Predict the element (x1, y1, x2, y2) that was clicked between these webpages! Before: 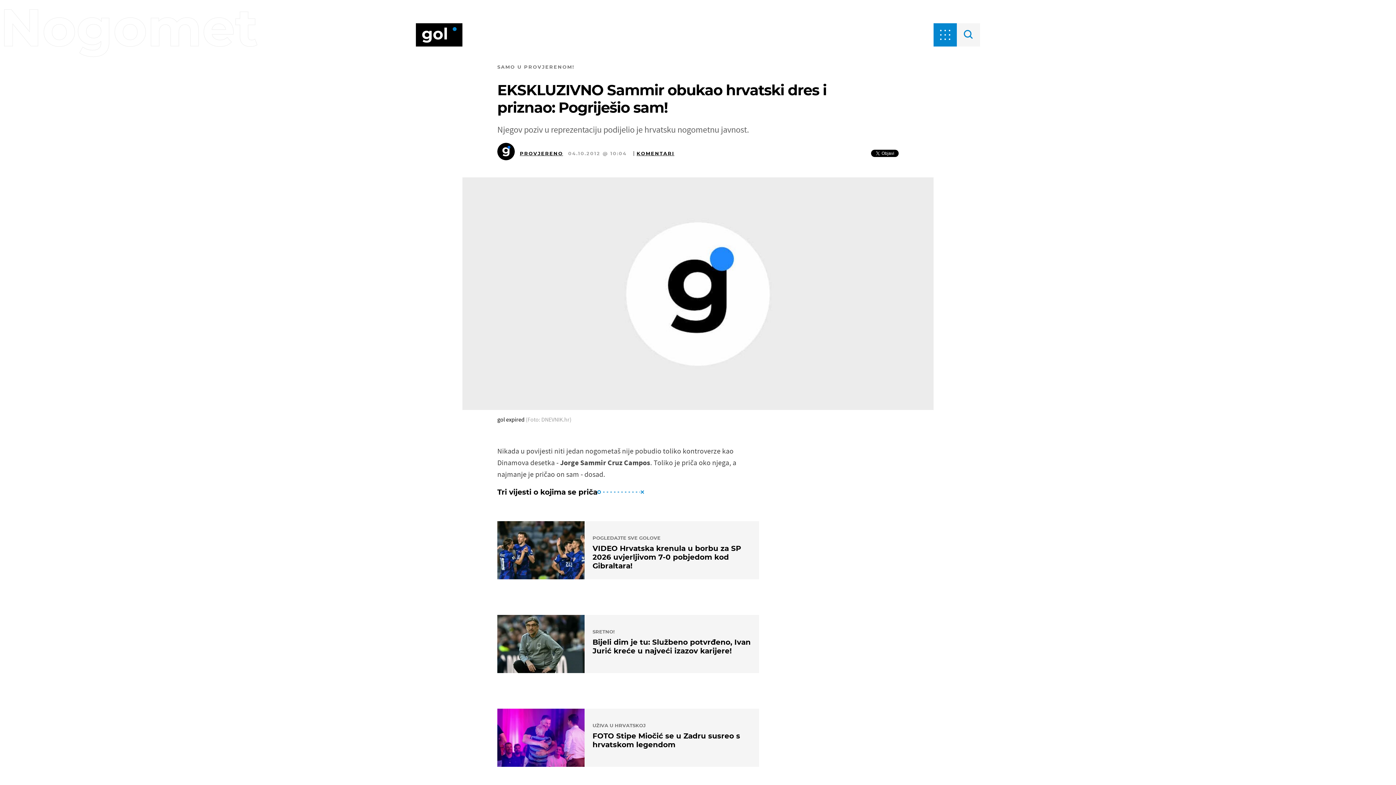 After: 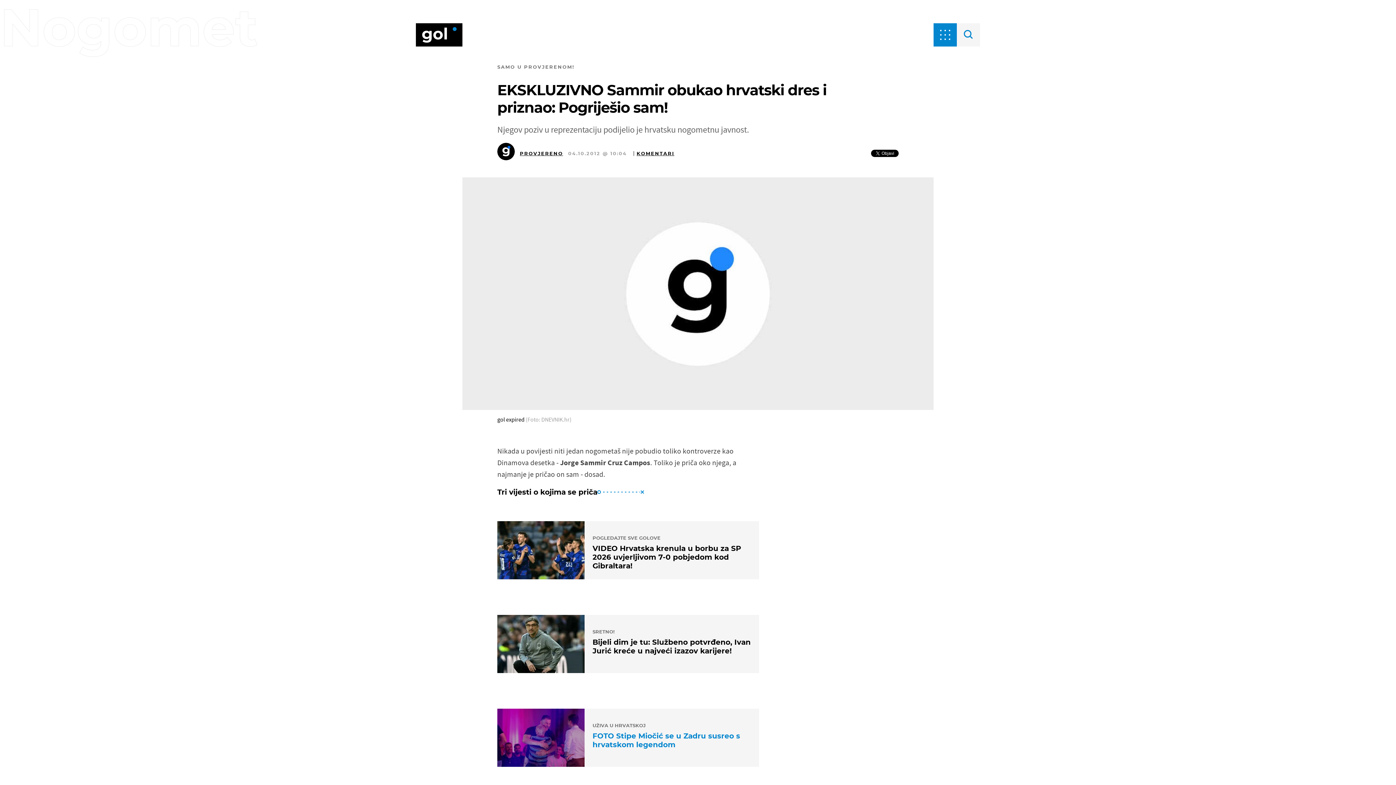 Action: bbox: (497, 709, 759, 767) label: UŽIVA U HRVATSKOJ
FOTO Stipe Miočić se u Zadru susreo s hrvatskom legendom